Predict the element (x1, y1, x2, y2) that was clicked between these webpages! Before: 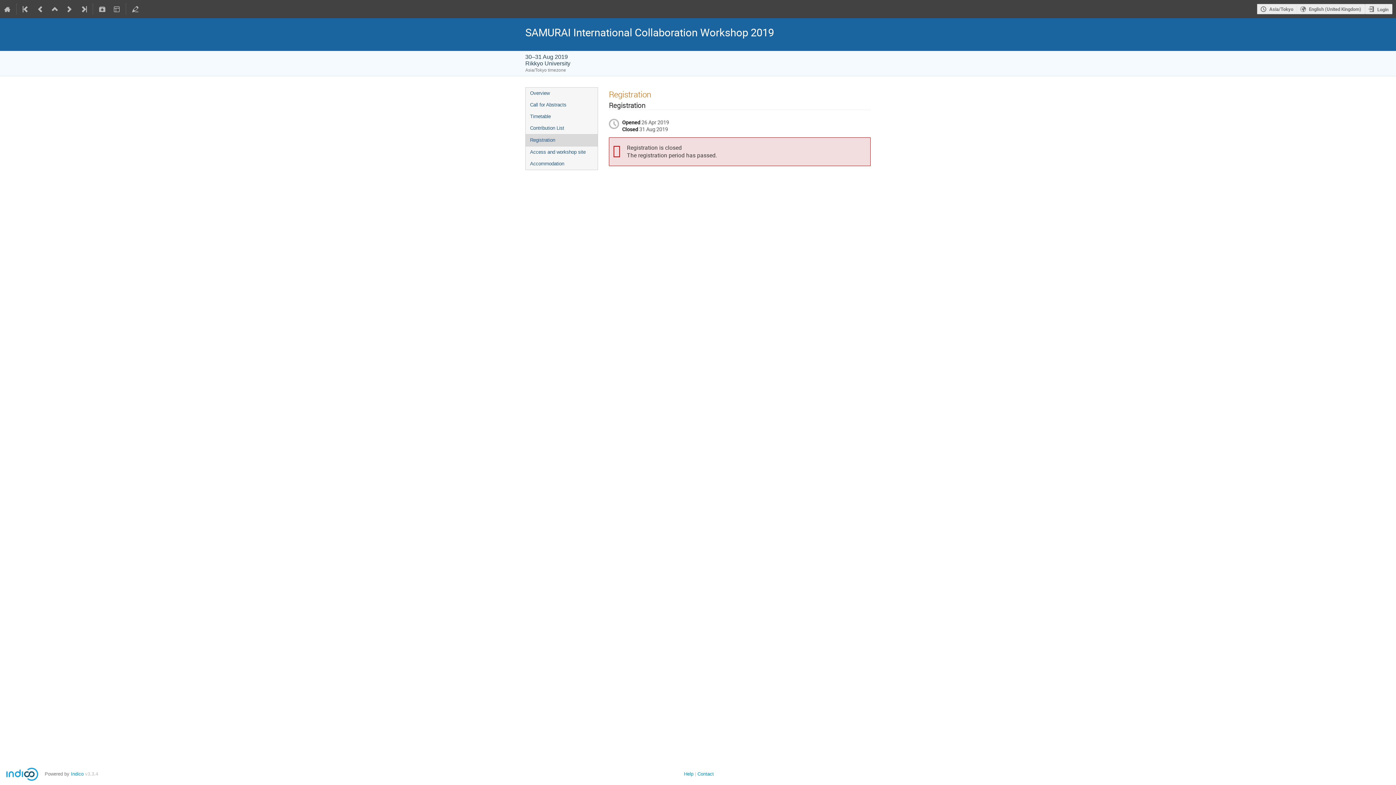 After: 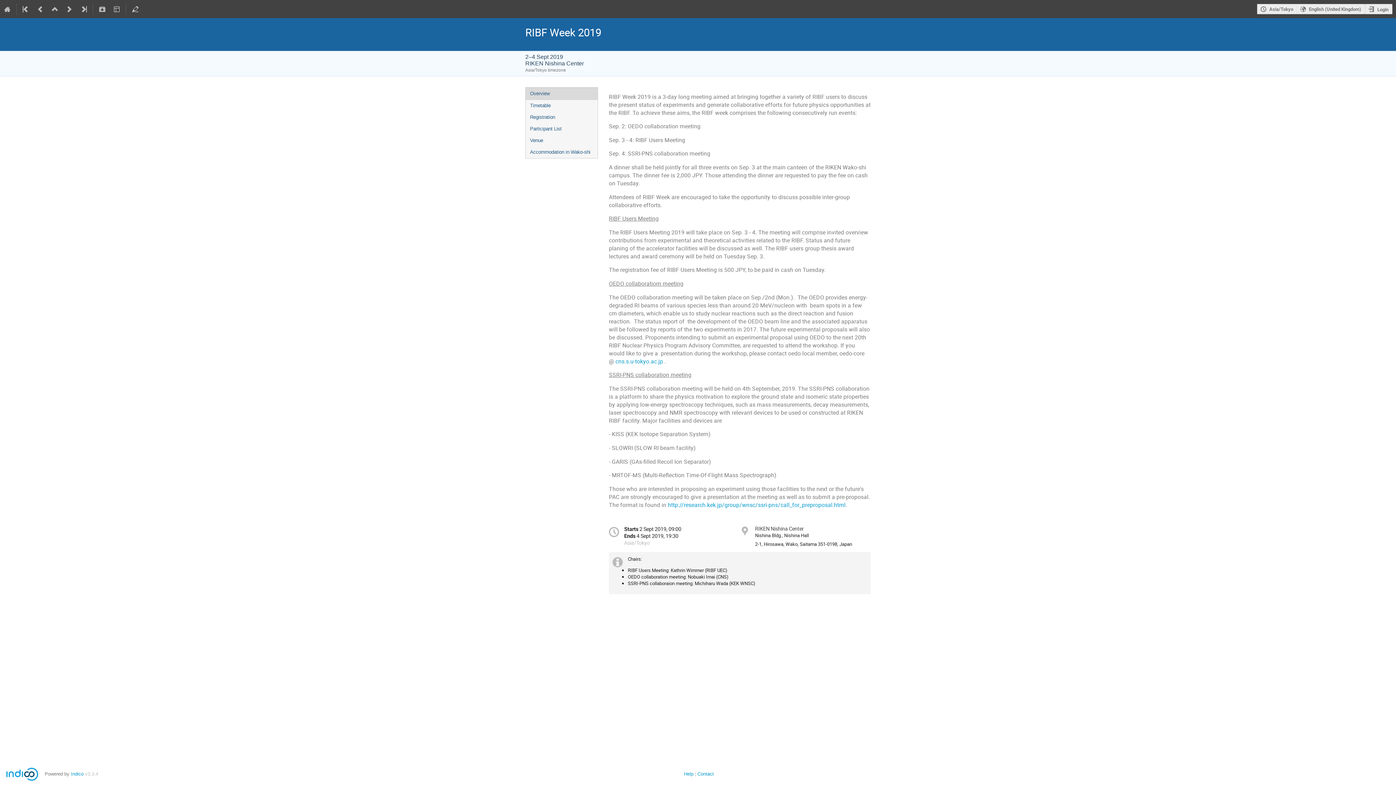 Action: bbox: (62, 0, 76, 18)